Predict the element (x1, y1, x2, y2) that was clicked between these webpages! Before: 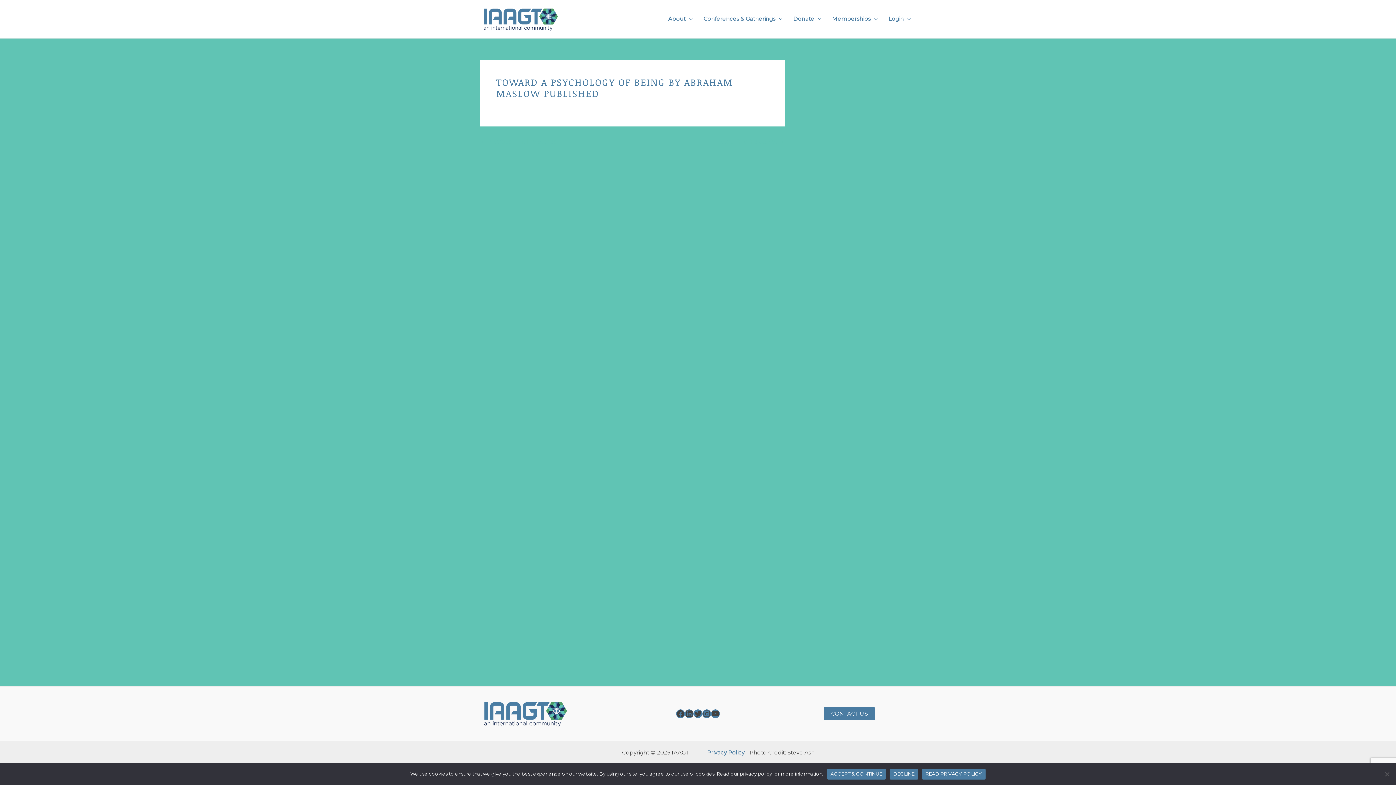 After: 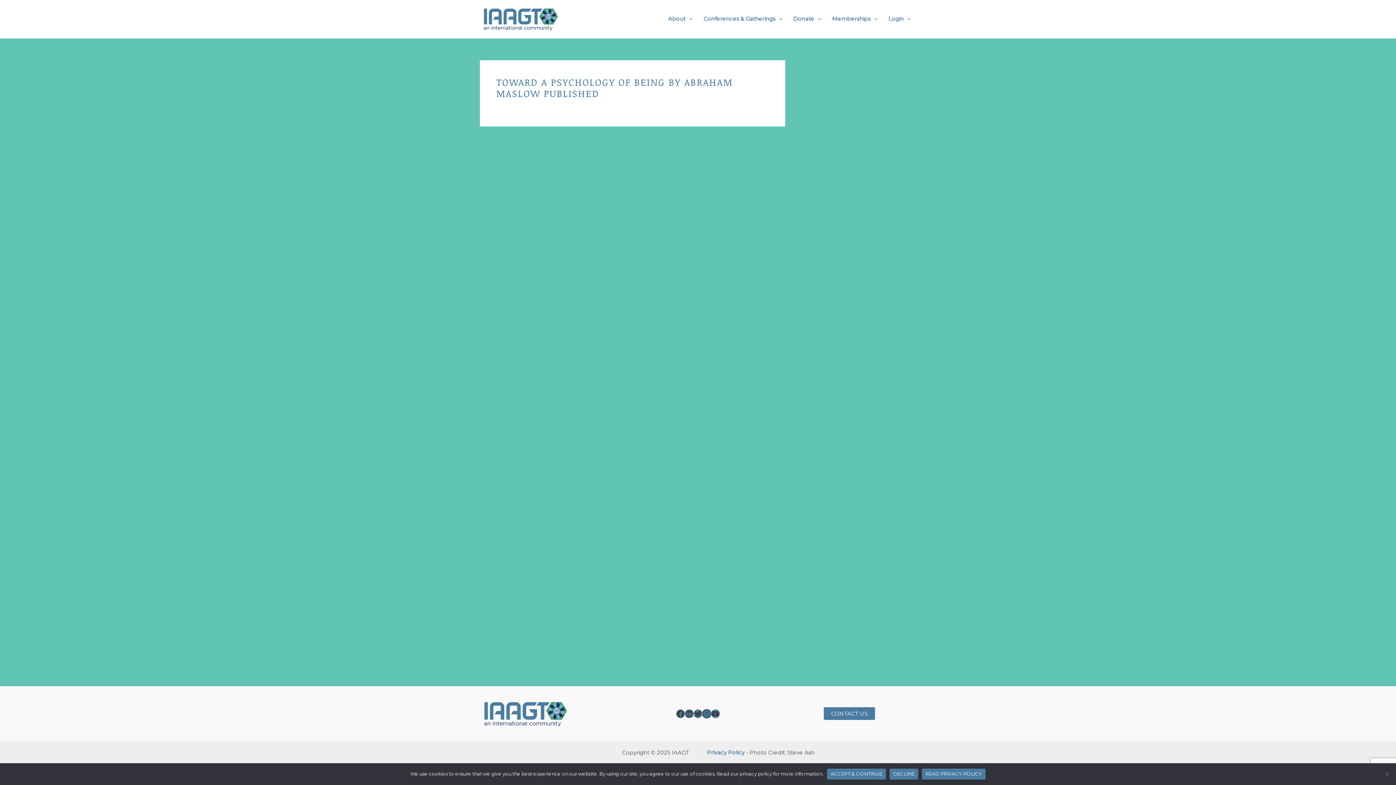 Action: label: Instagram bbox: (702, 709, 711, 718)